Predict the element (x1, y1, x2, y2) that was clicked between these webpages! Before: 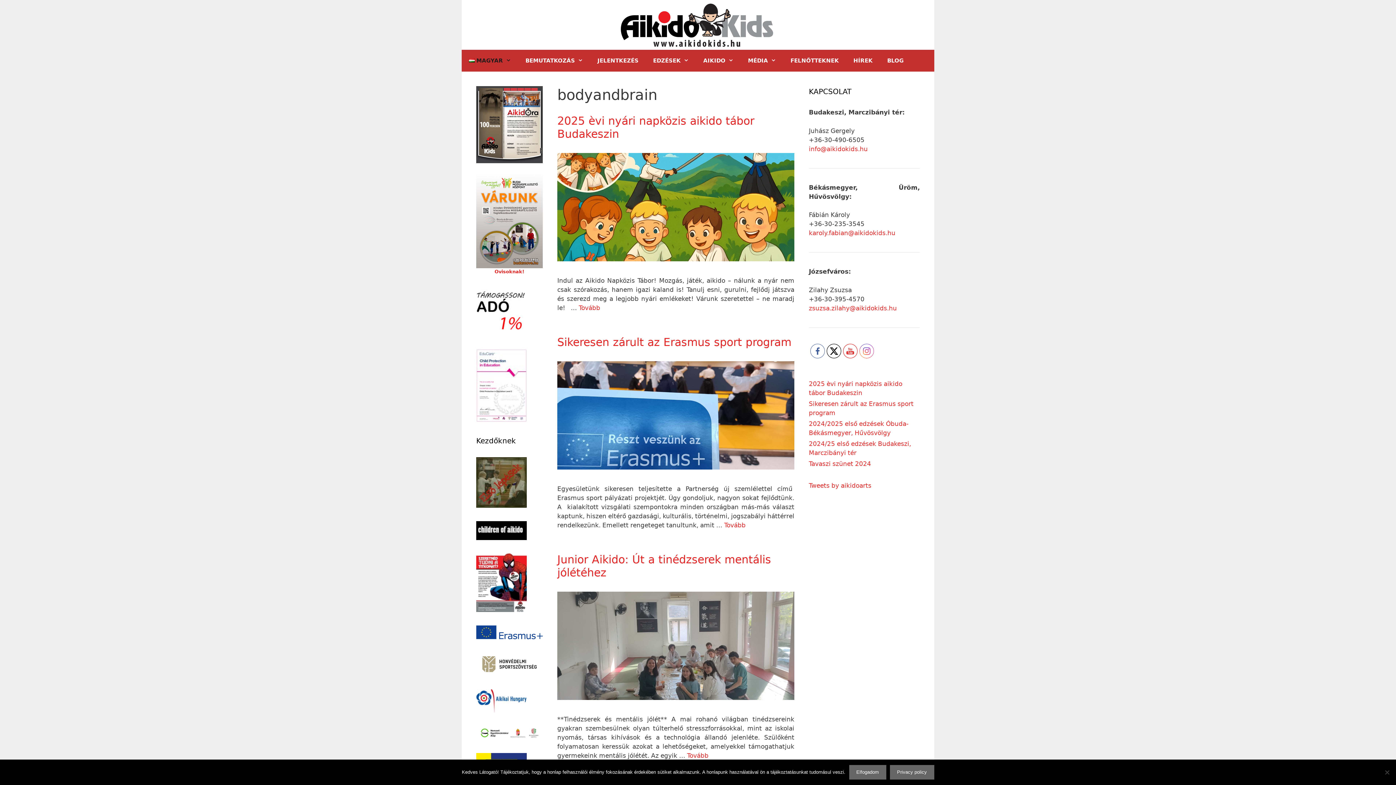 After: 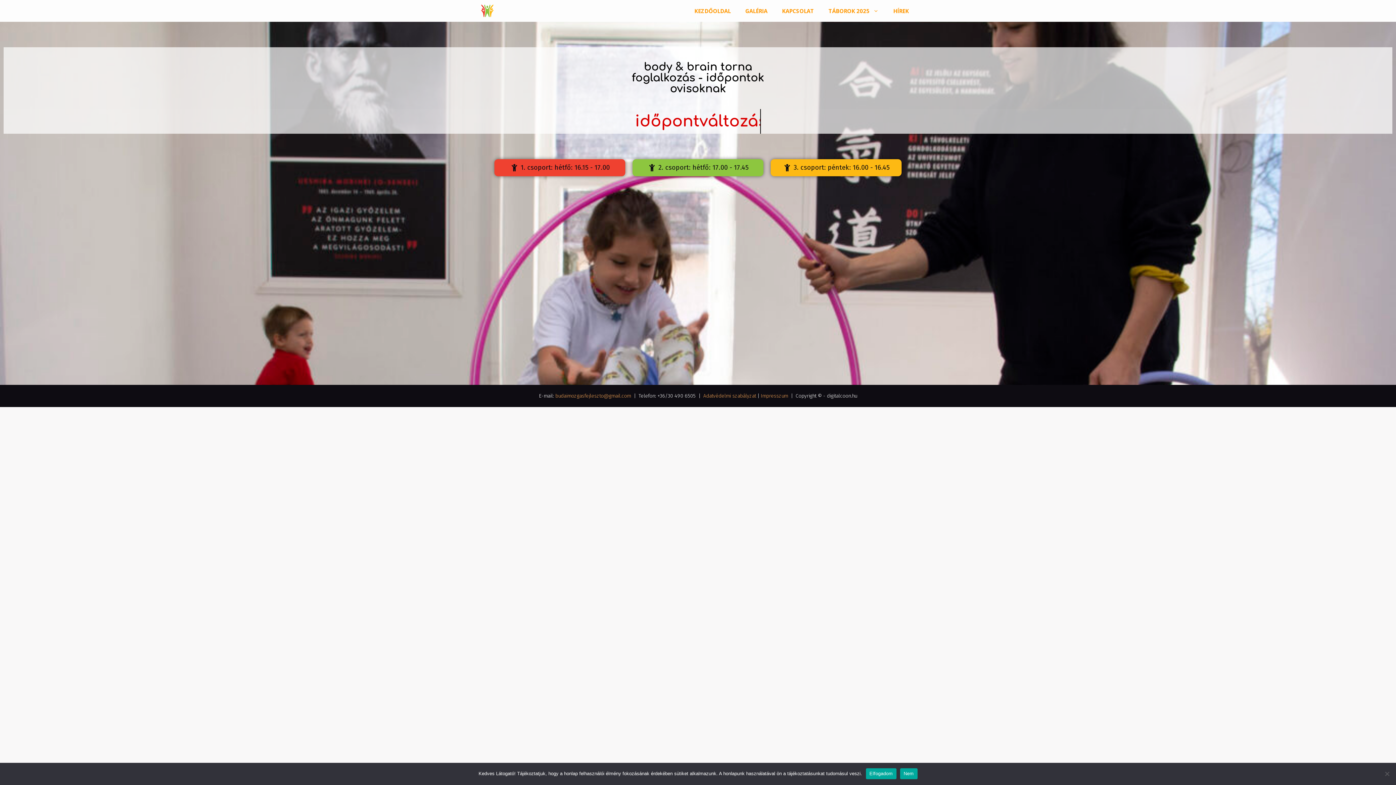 Action: bbox: (494, 269, 524, 274) label: Ovisoknak!